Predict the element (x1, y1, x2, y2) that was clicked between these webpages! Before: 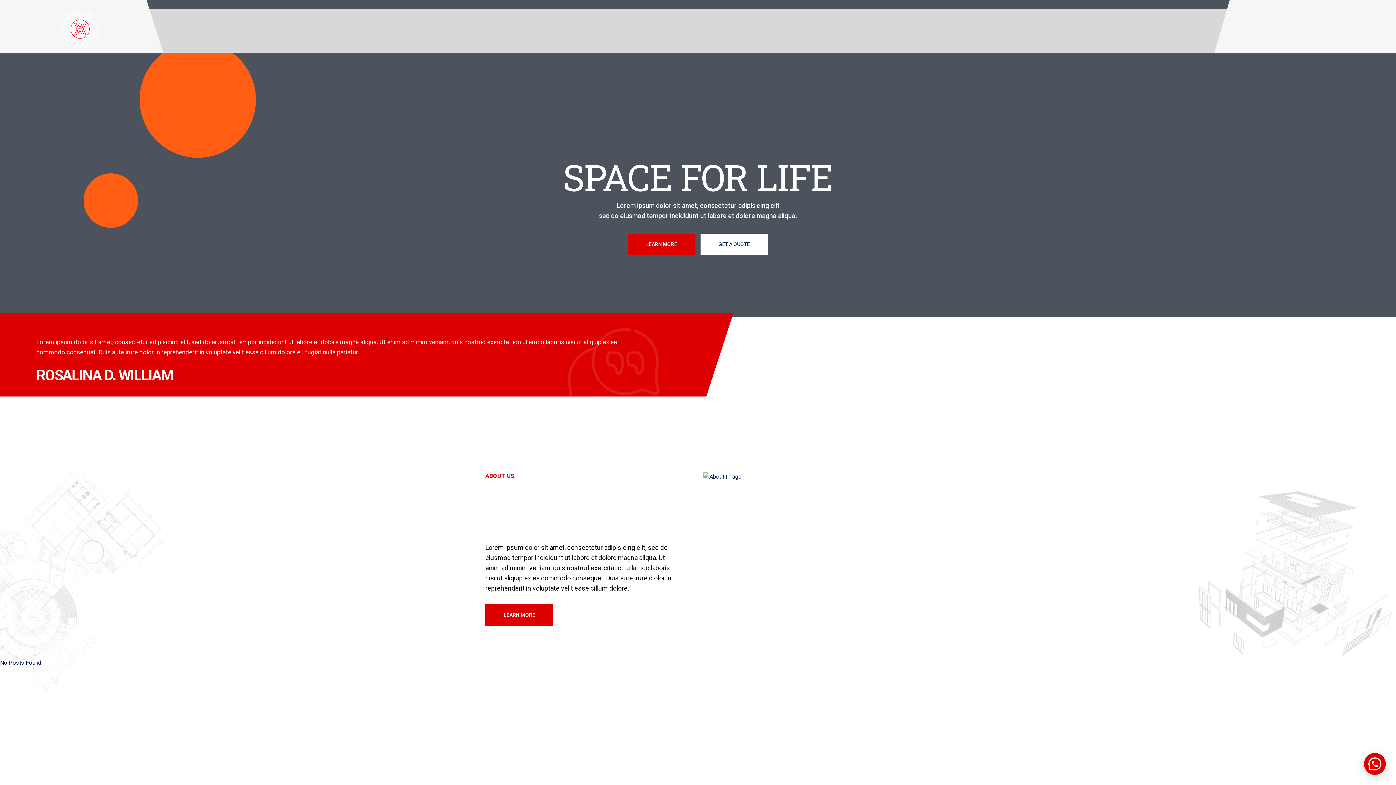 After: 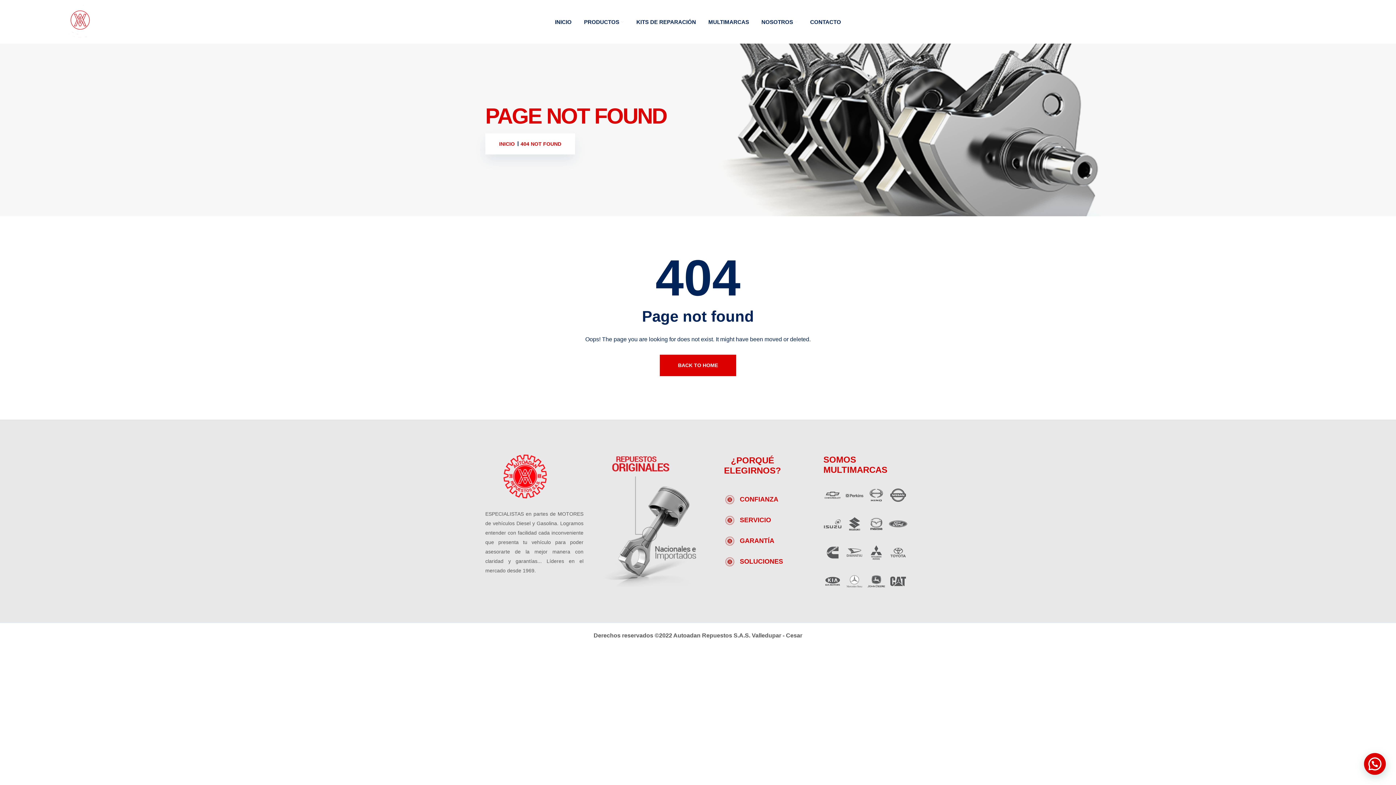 Action: label: LEARN MORE bbox: (485, 604, 553, 626)